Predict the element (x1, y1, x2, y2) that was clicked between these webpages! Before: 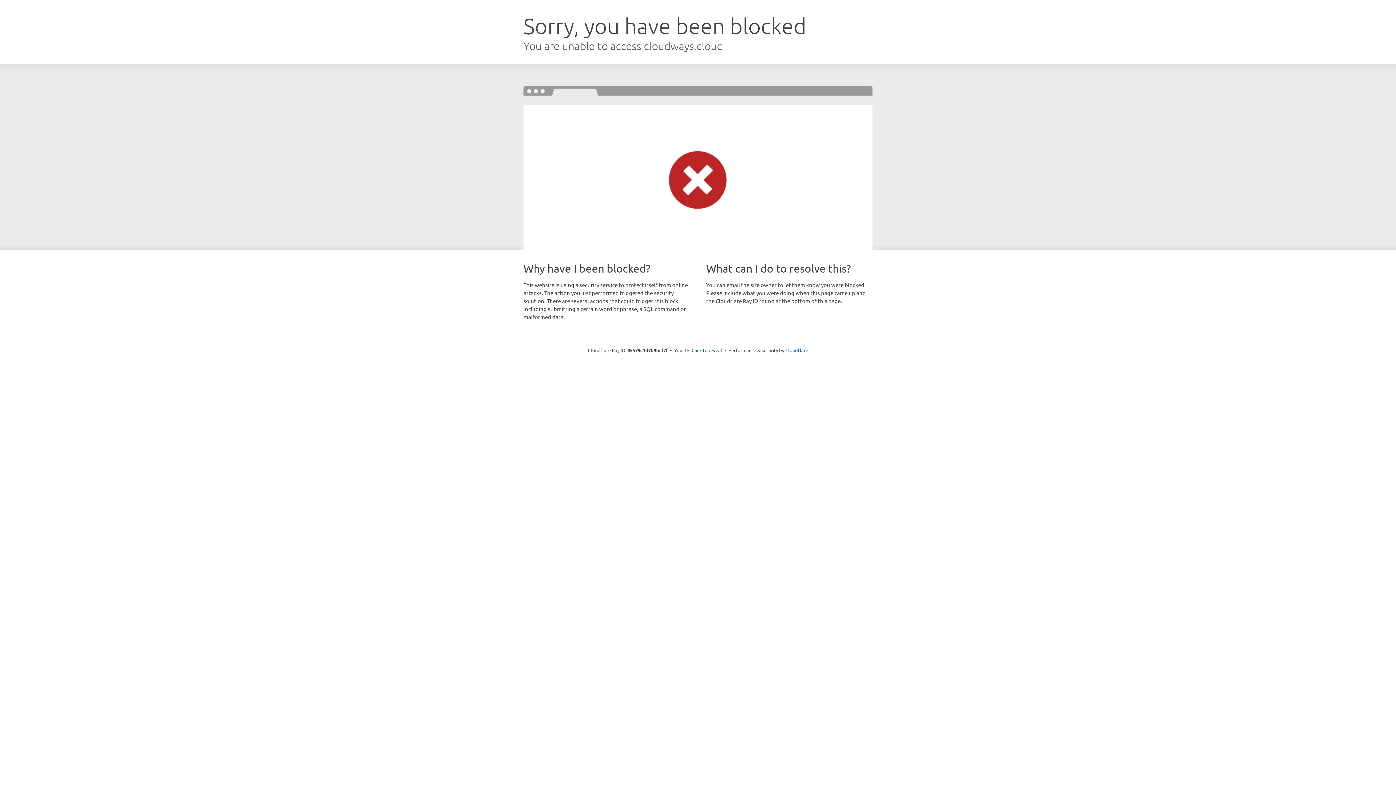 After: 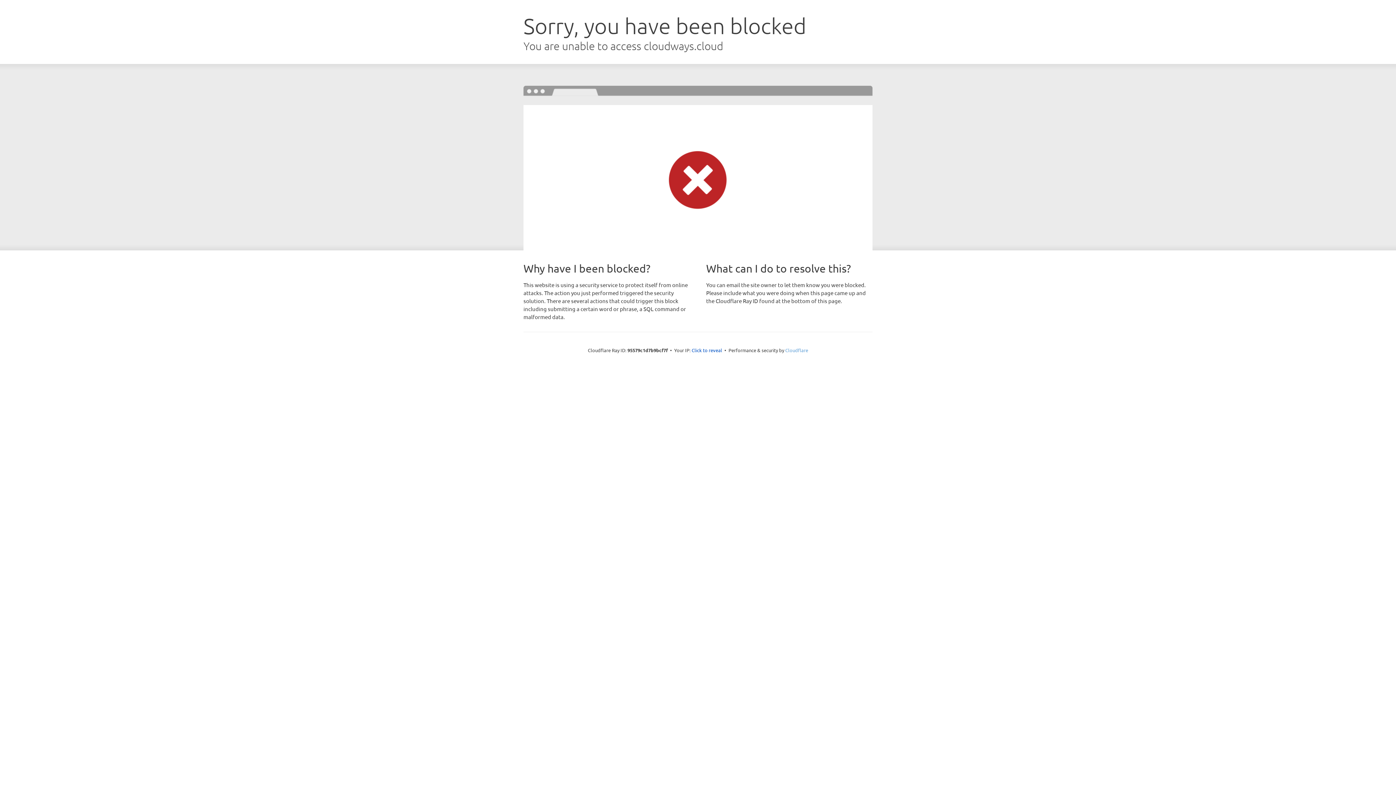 Action: label: Cloudflare bbox: (785, 347, 808, 353)